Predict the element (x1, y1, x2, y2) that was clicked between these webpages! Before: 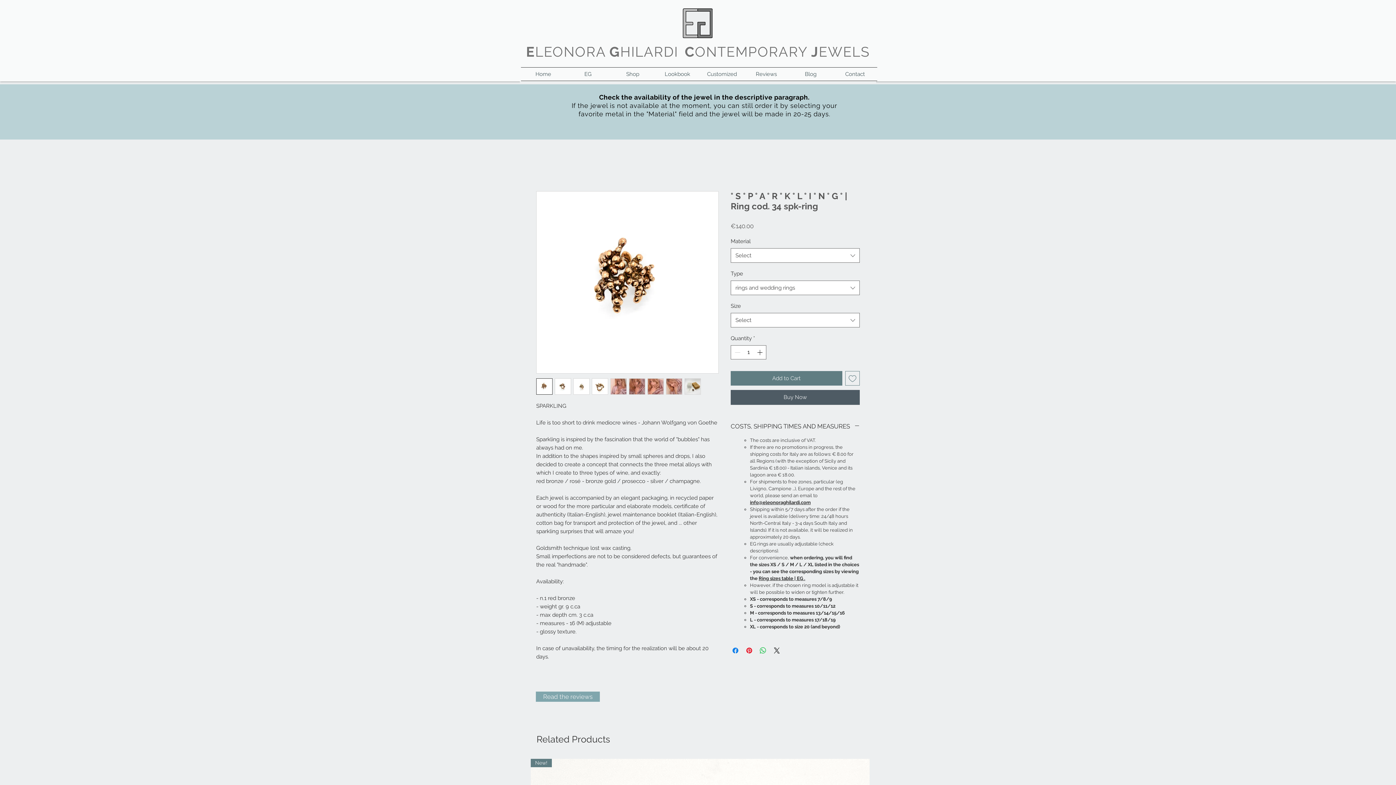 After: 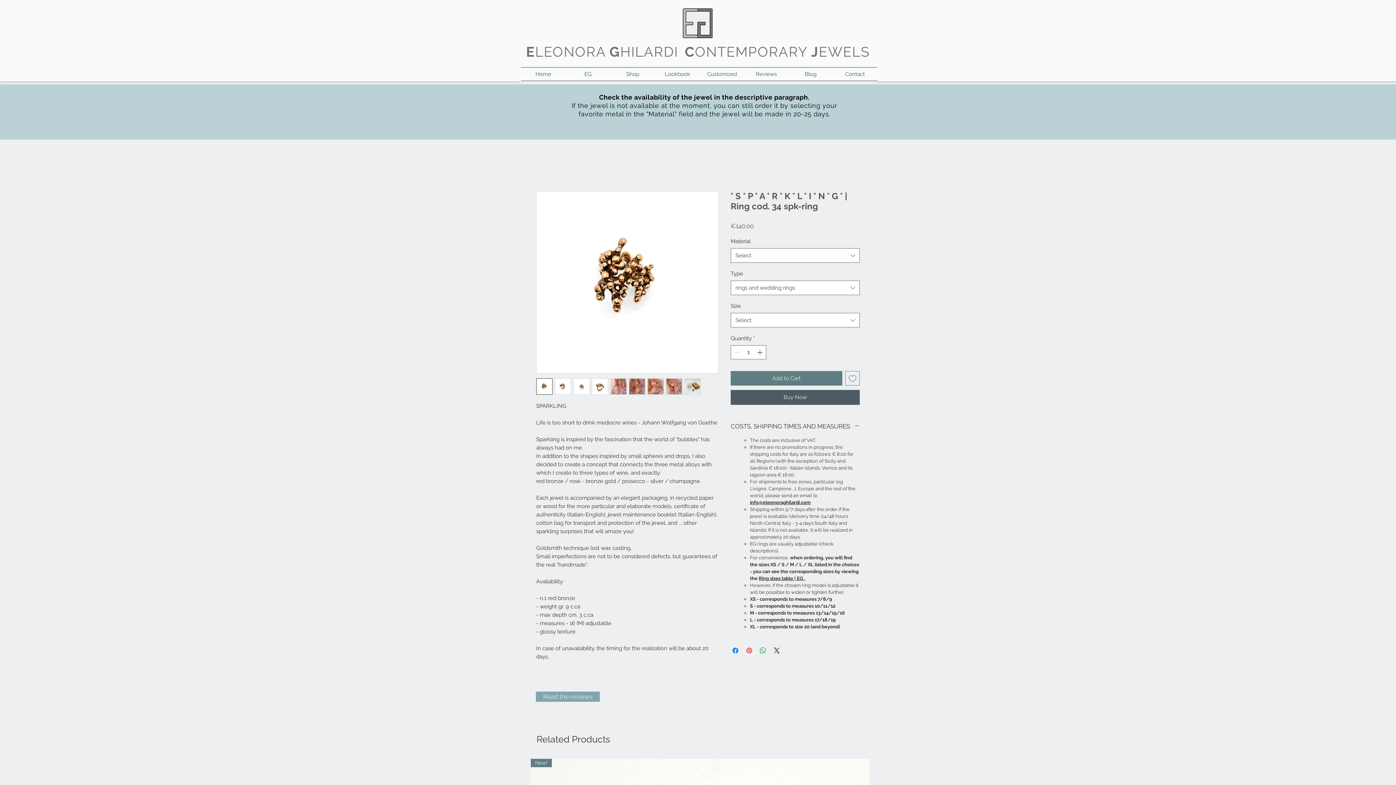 Action: bbox: (745, 646, 753, 655) label: Pin on Pinterest